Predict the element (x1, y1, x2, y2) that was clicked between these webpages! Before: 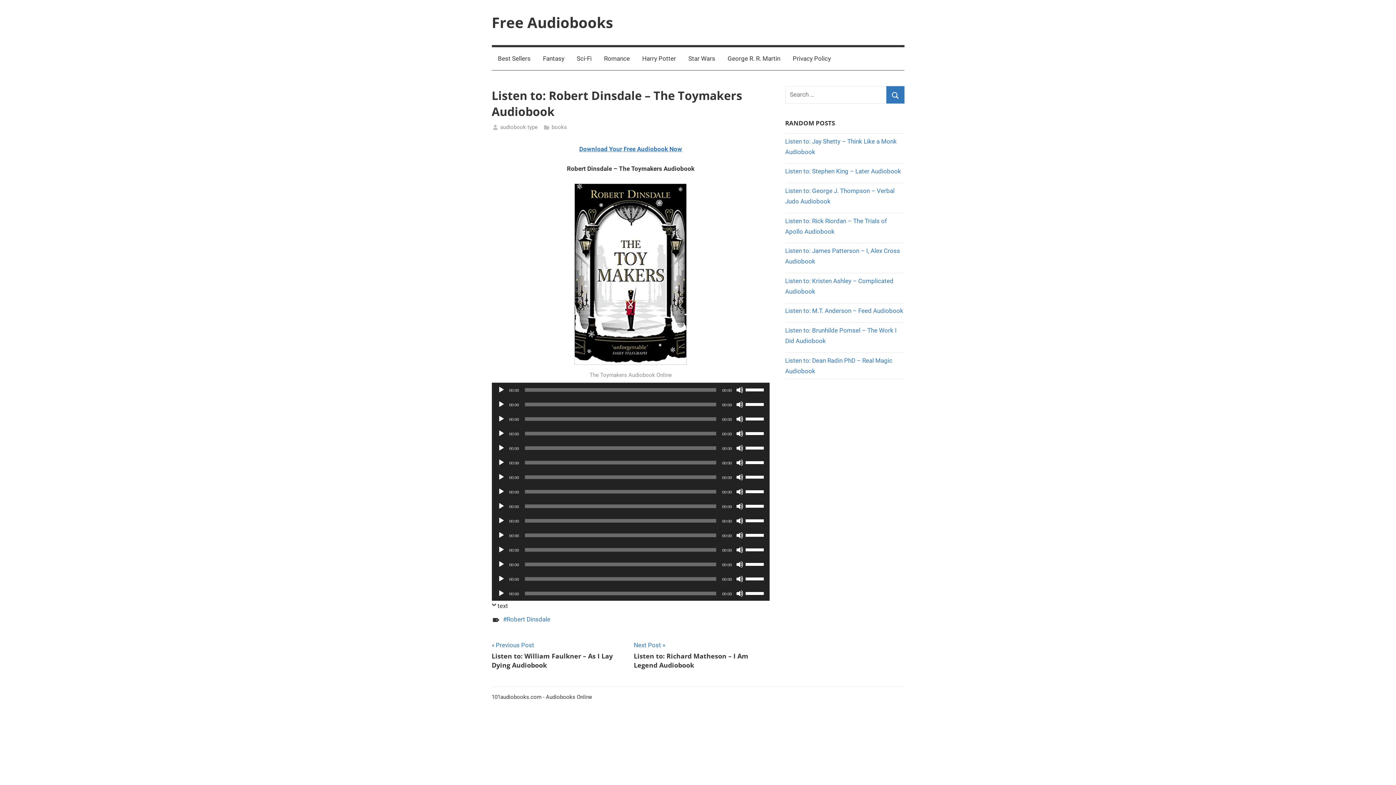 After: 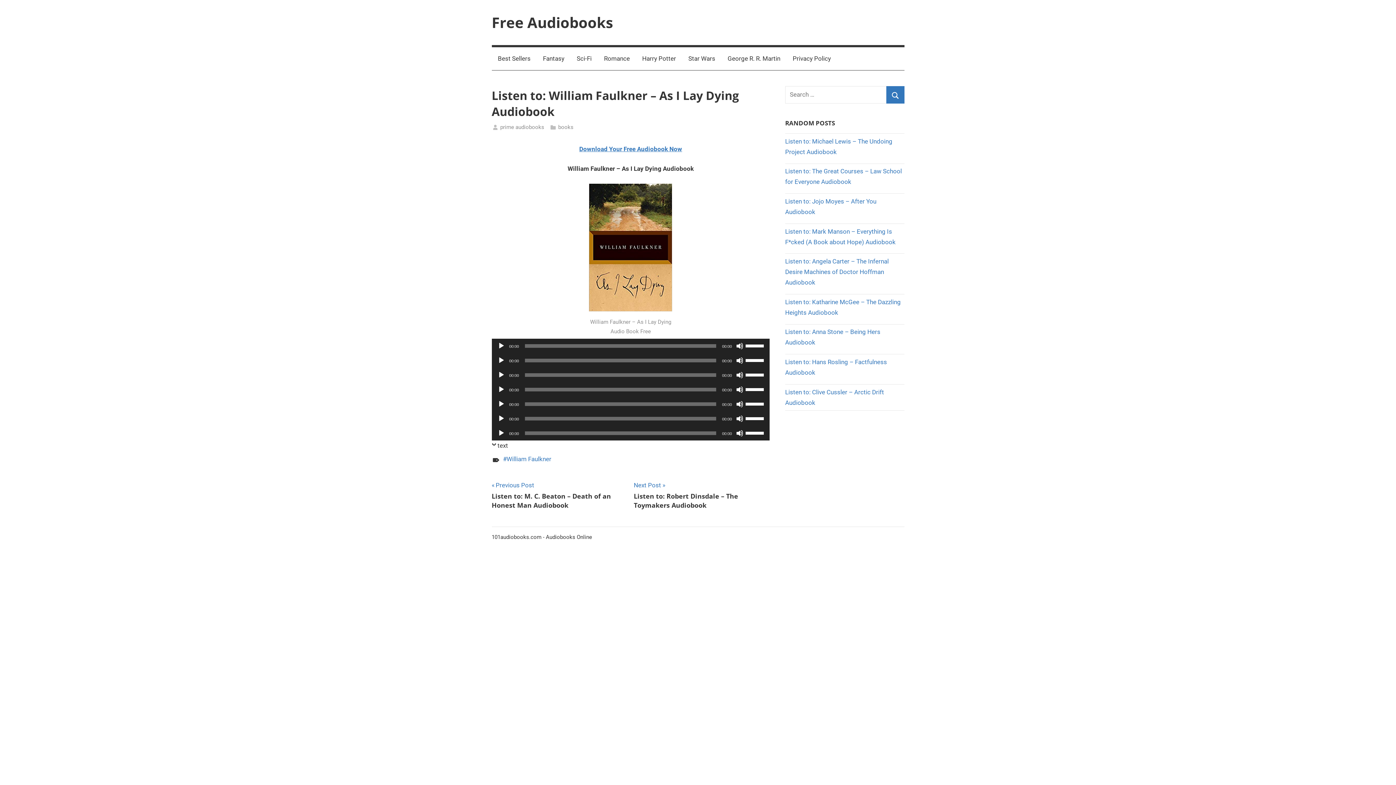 Action: label: Previous Post
Listen to: William Faulkner – As I Lay Dying Audiobook bbox: (491, 640, 627, 670)